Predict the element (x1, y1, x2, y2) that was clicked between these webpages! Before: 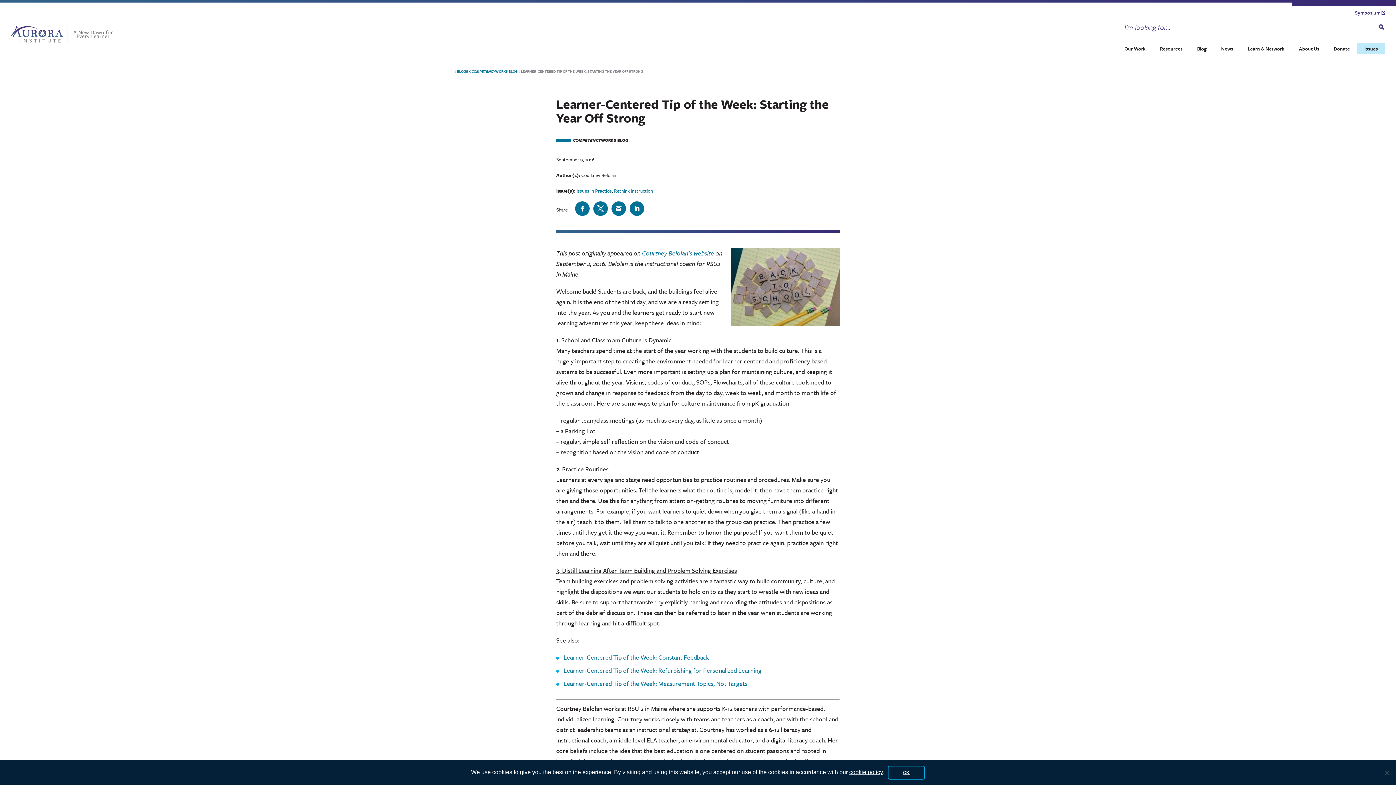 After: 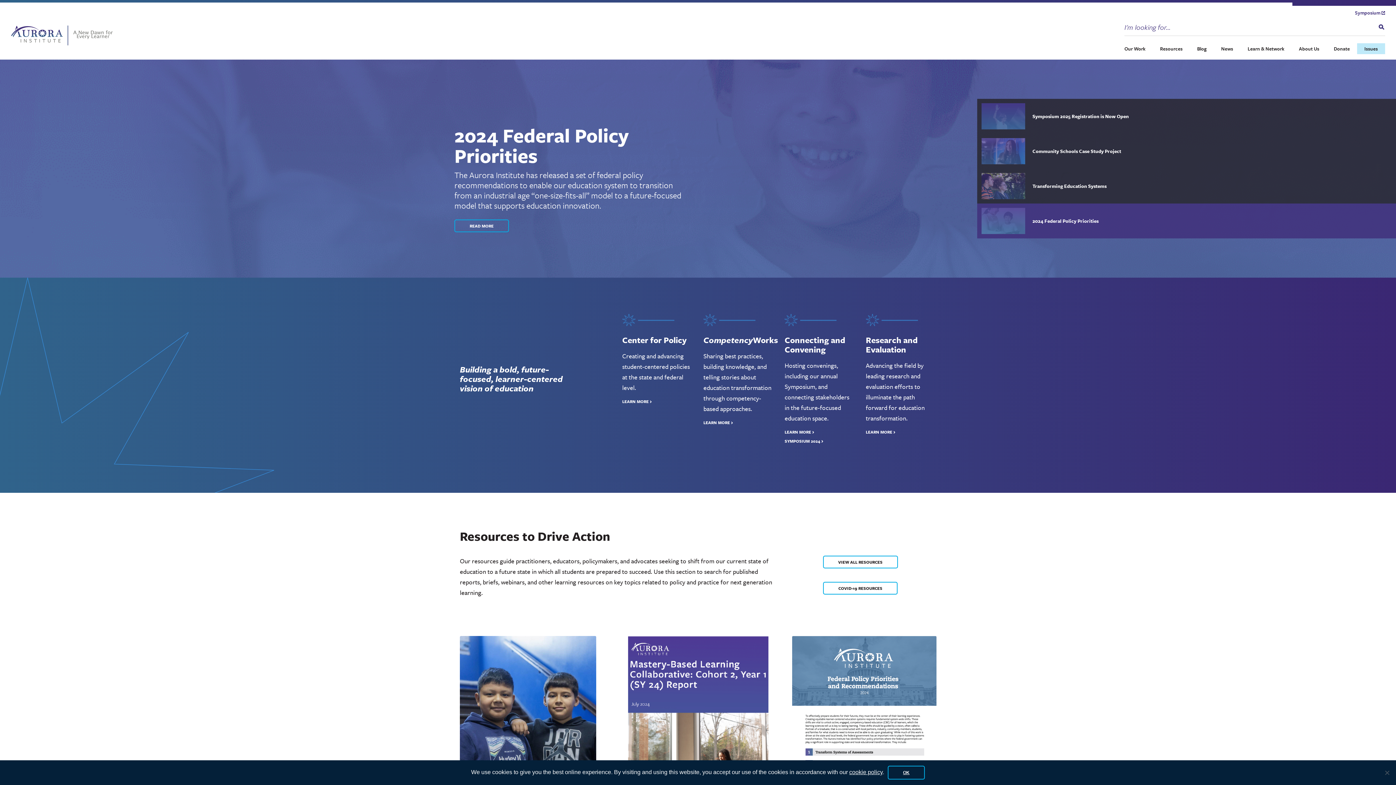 Action: label: Aurora Institute bbox: (10, 21, 116, 49)